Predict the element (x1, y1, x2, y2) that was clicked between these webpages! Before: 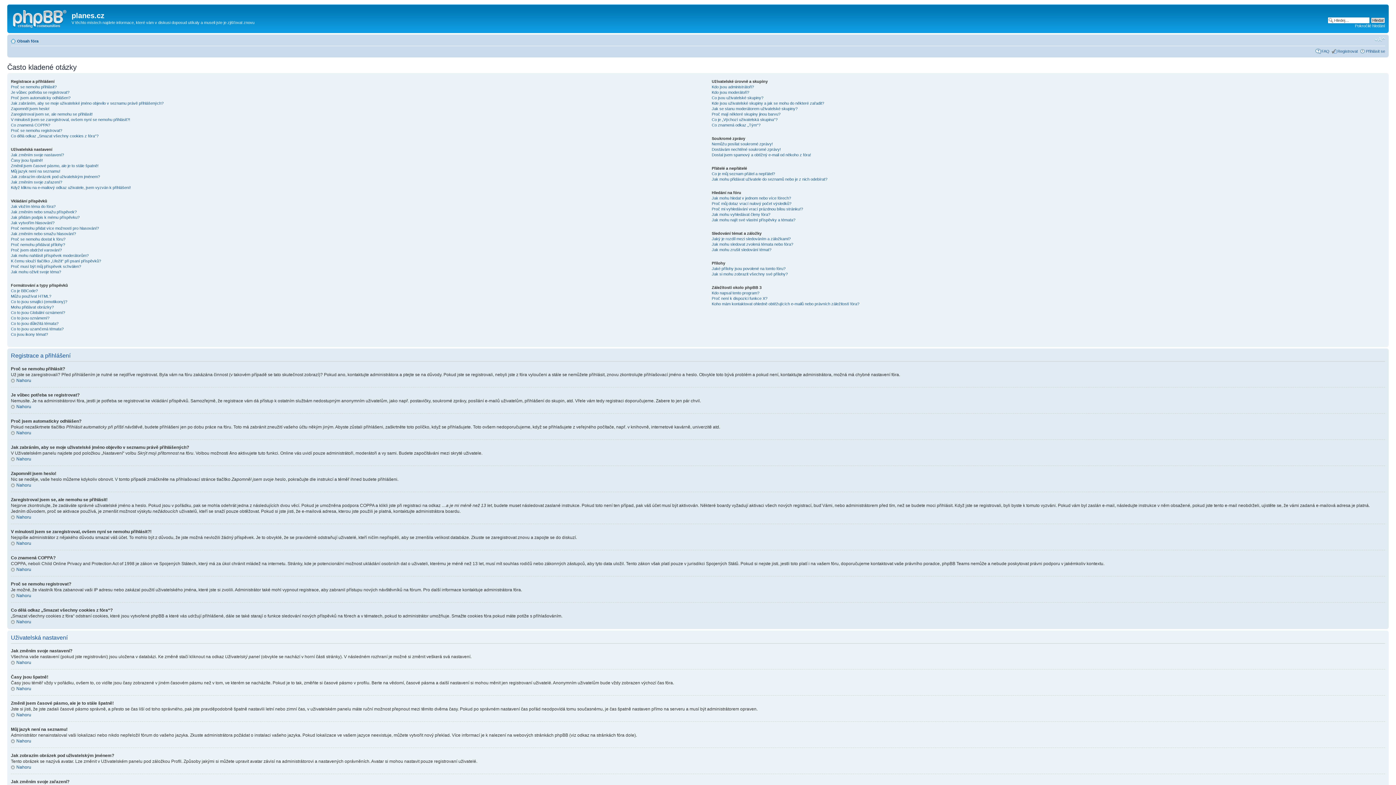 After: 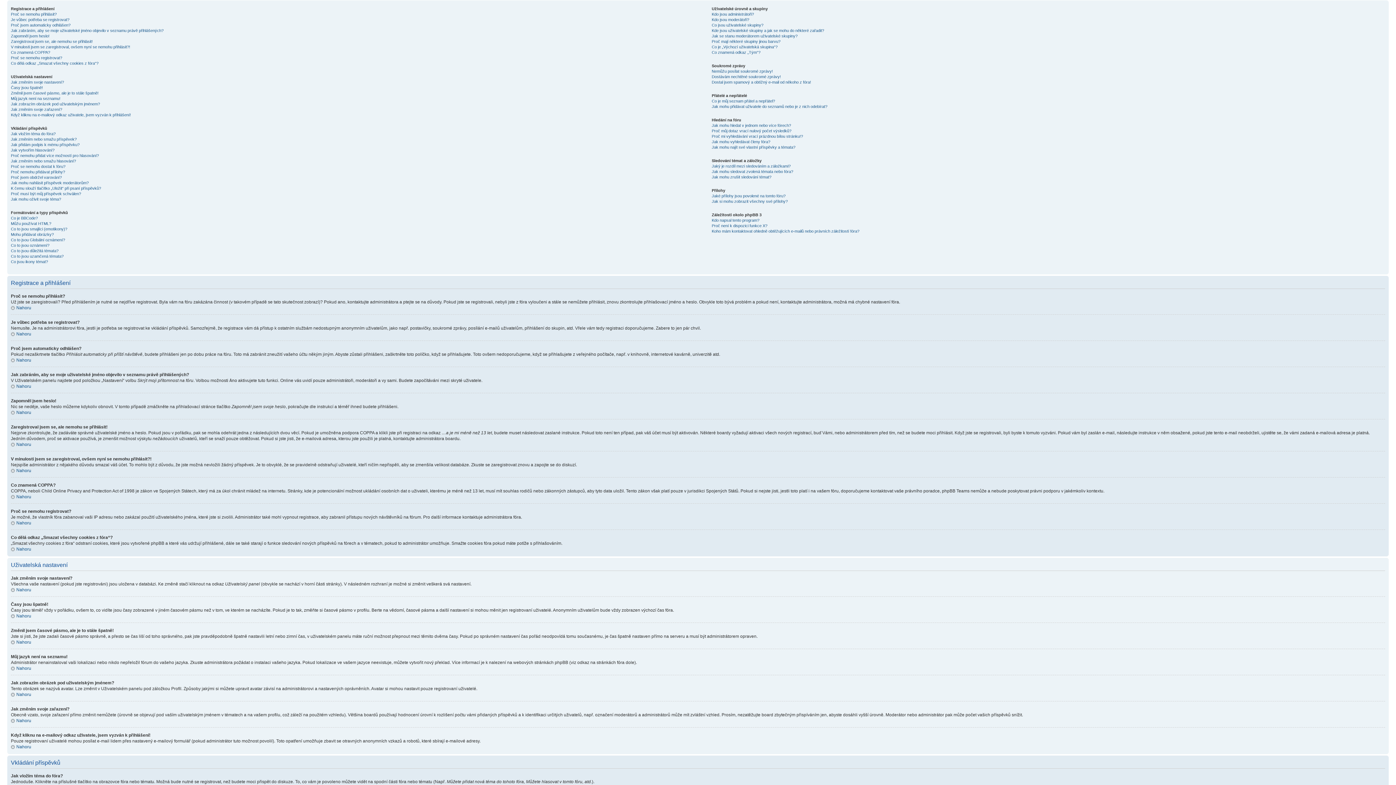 Action: label: Nahoru bbox: (10, 686, 31, 691)